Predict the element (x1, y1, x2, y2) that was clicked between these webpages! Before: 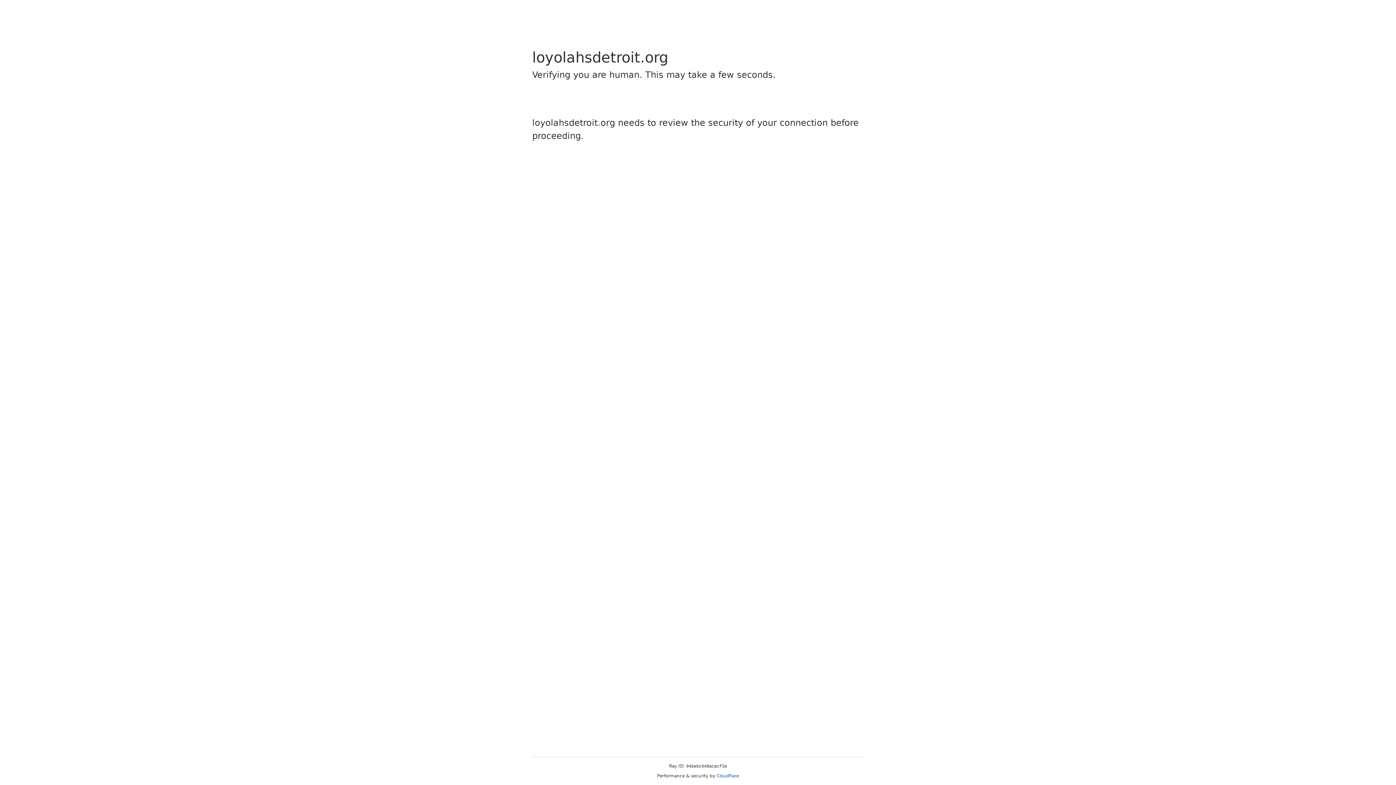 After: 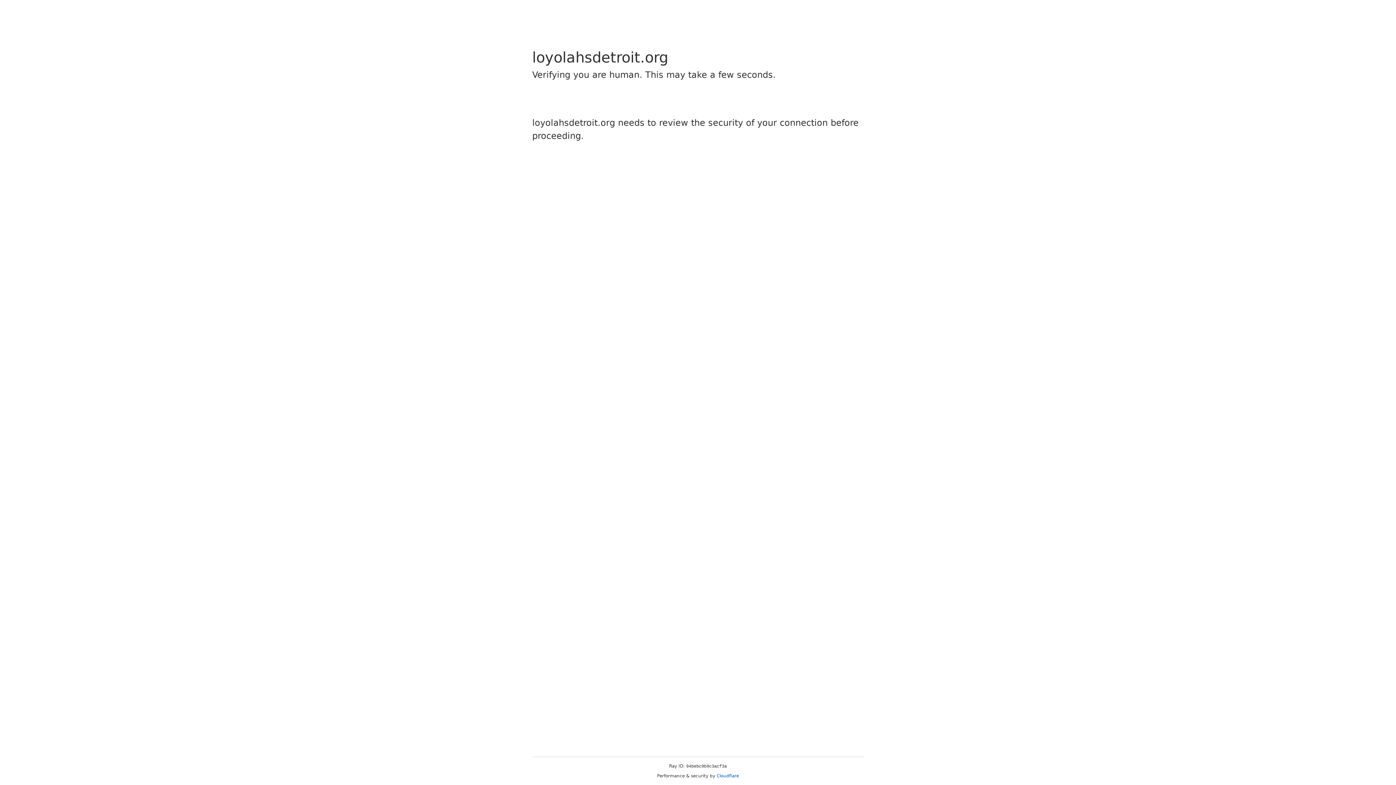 Action: bbox: (716, 773, 739, 778) label: Cloudflare